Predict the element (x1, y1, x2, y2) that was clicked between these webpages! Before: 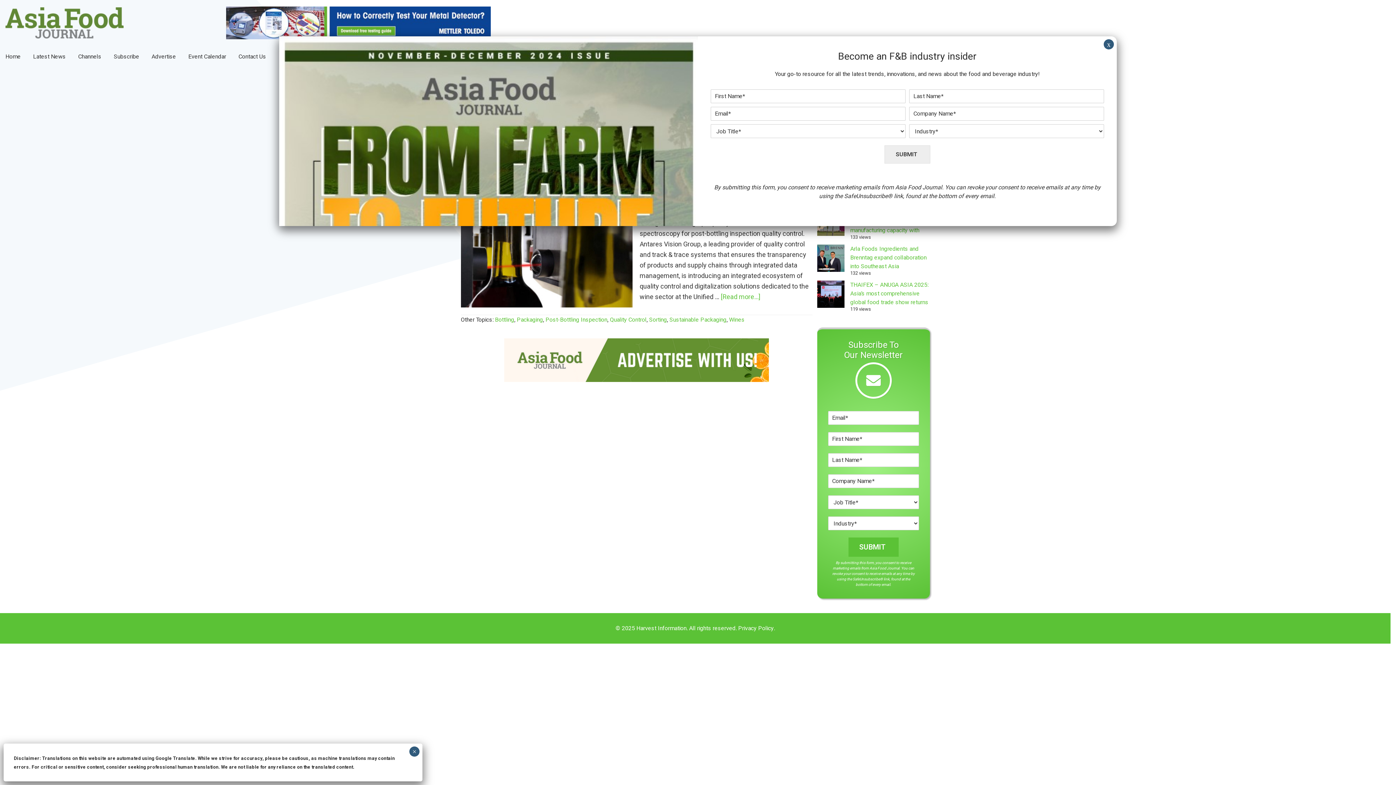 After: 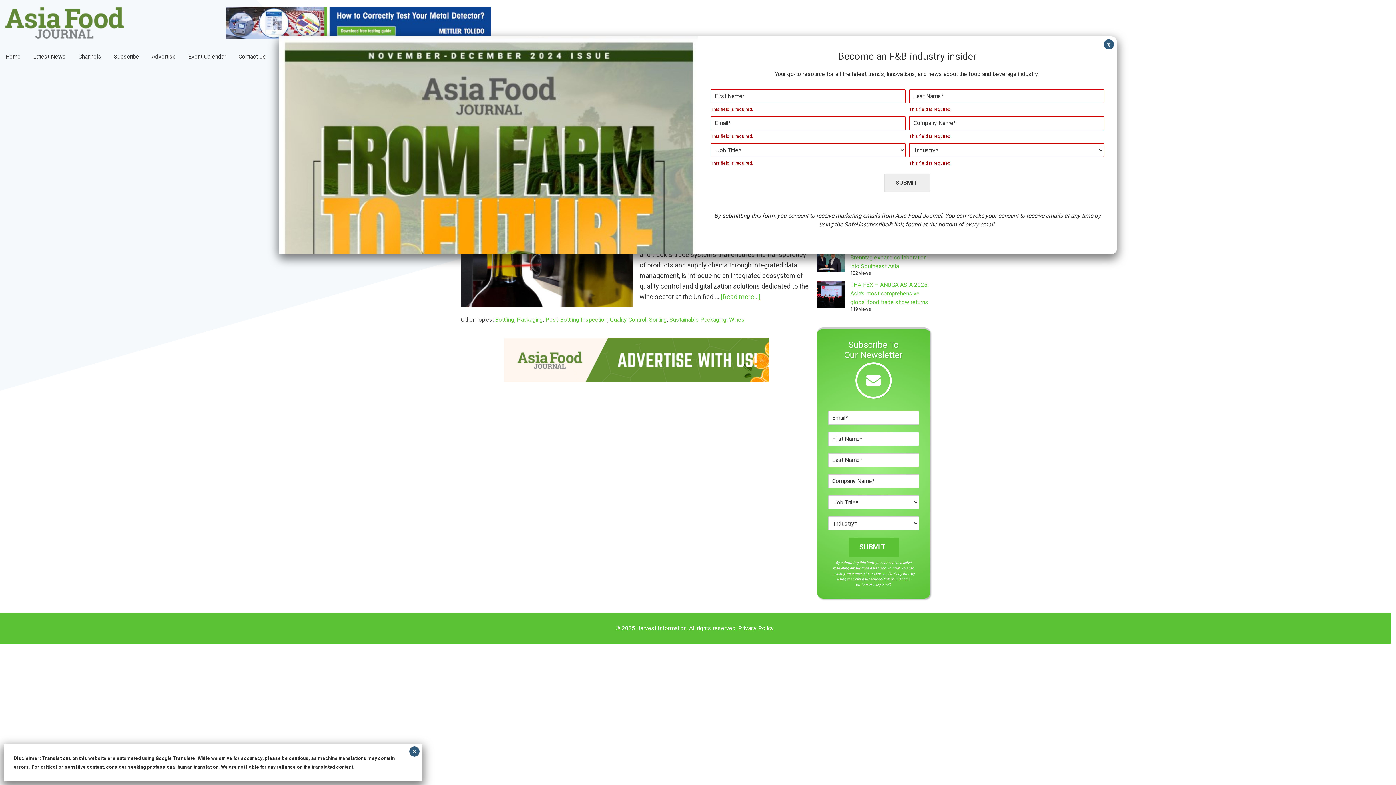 Action: label: SUBMIT bbox: (884, 145, 930, 163)